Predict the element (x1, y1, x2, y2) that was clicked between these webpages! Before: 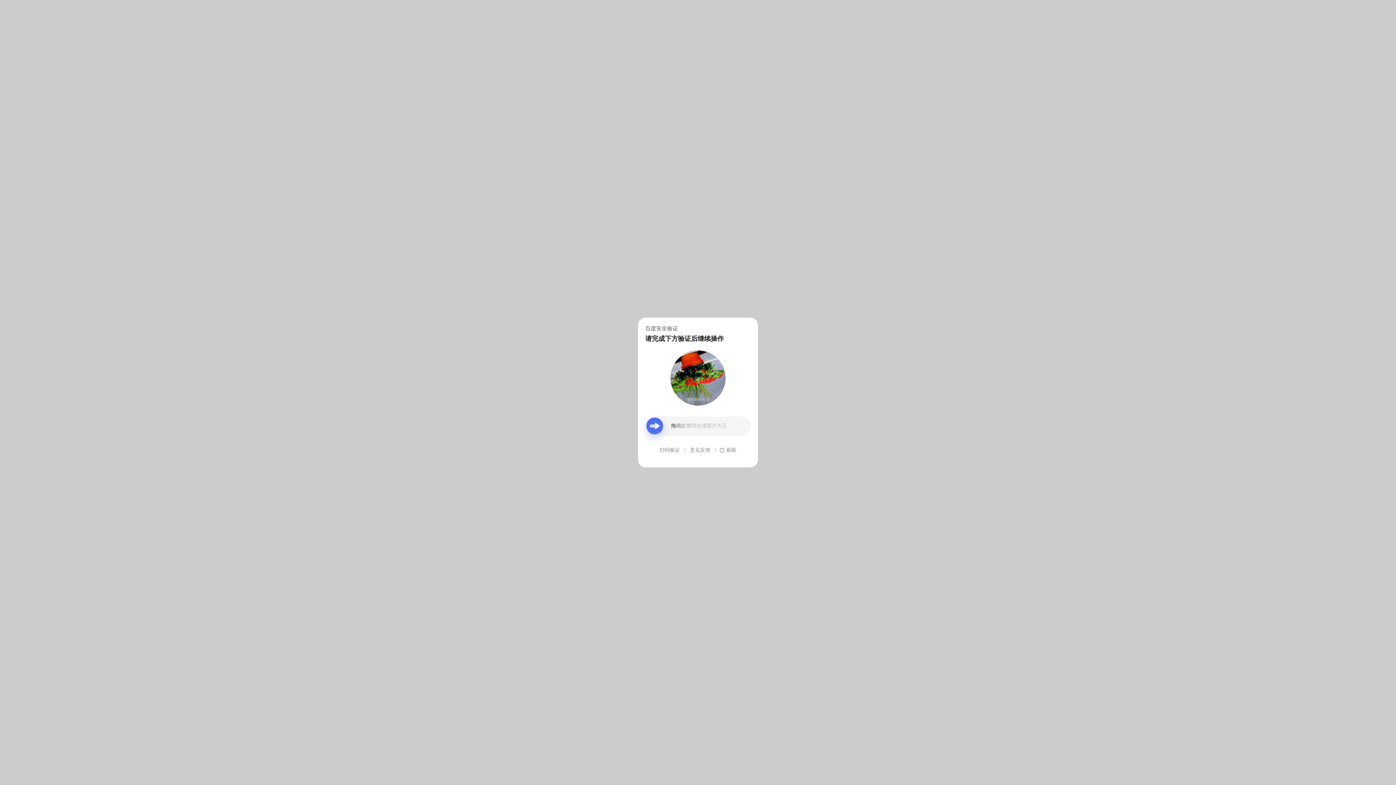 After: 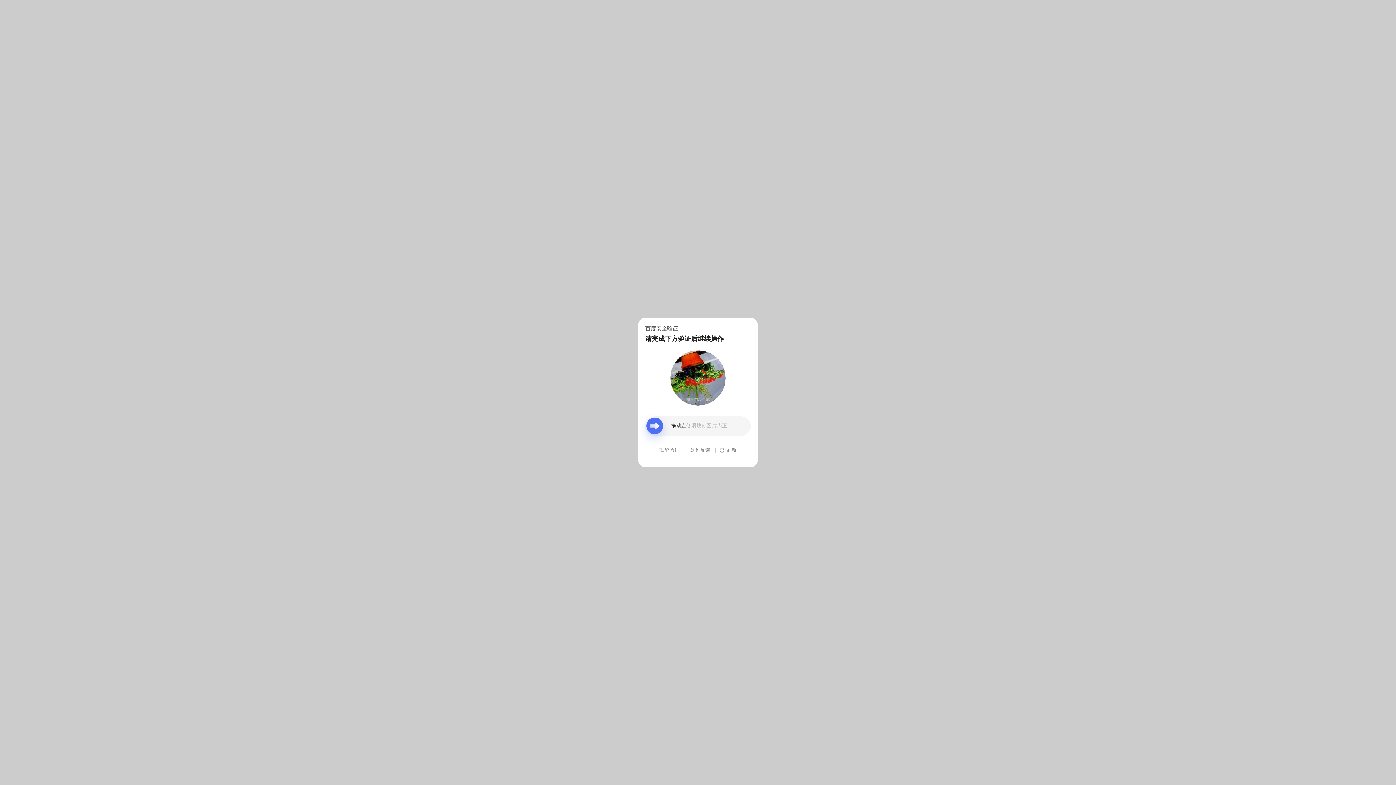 Action: label: 意见反馈 bbox: (690, 439, 710, 461)